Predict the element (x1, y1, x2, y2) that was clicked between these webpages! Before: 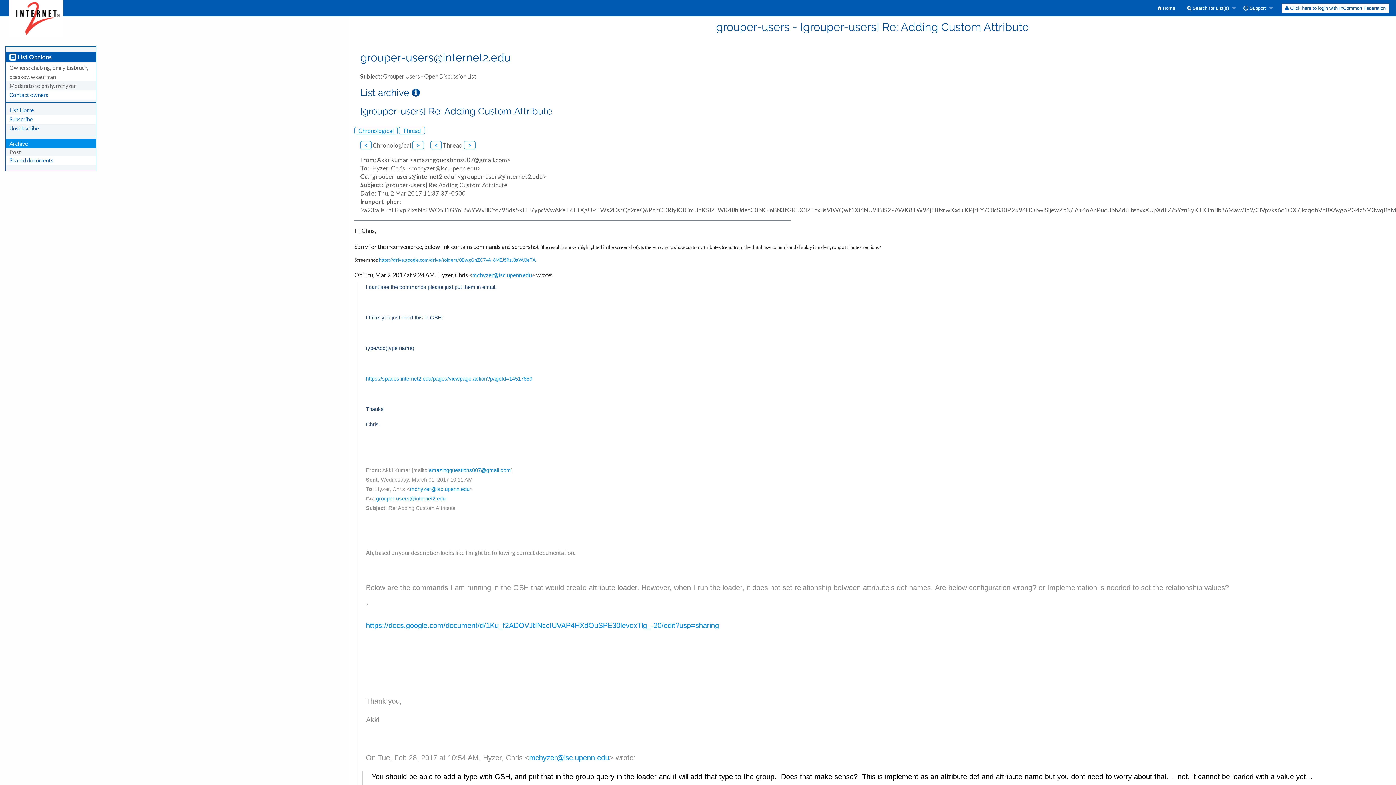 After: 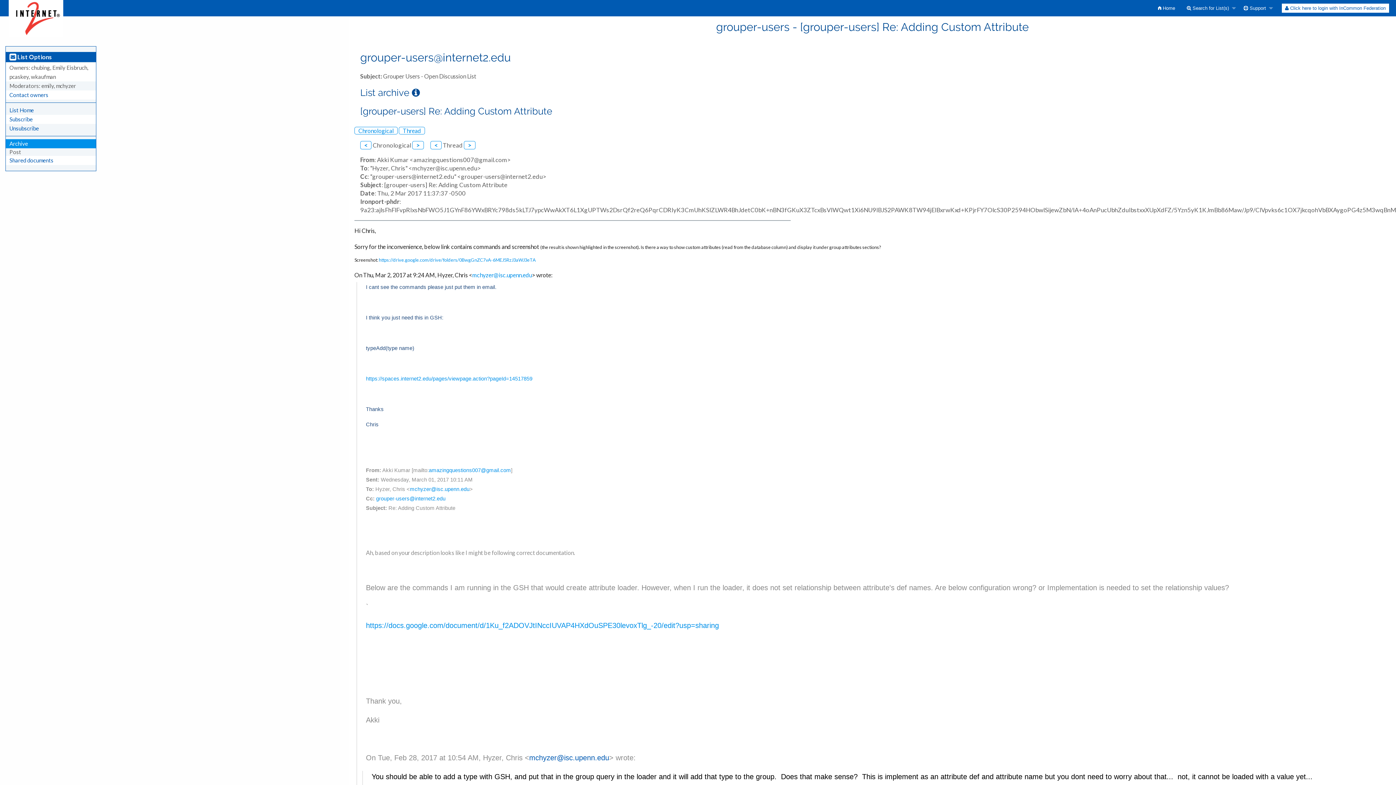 Action: label: mchyzer@isc.upenn.edu bbox: (529, 754, 609, 762)